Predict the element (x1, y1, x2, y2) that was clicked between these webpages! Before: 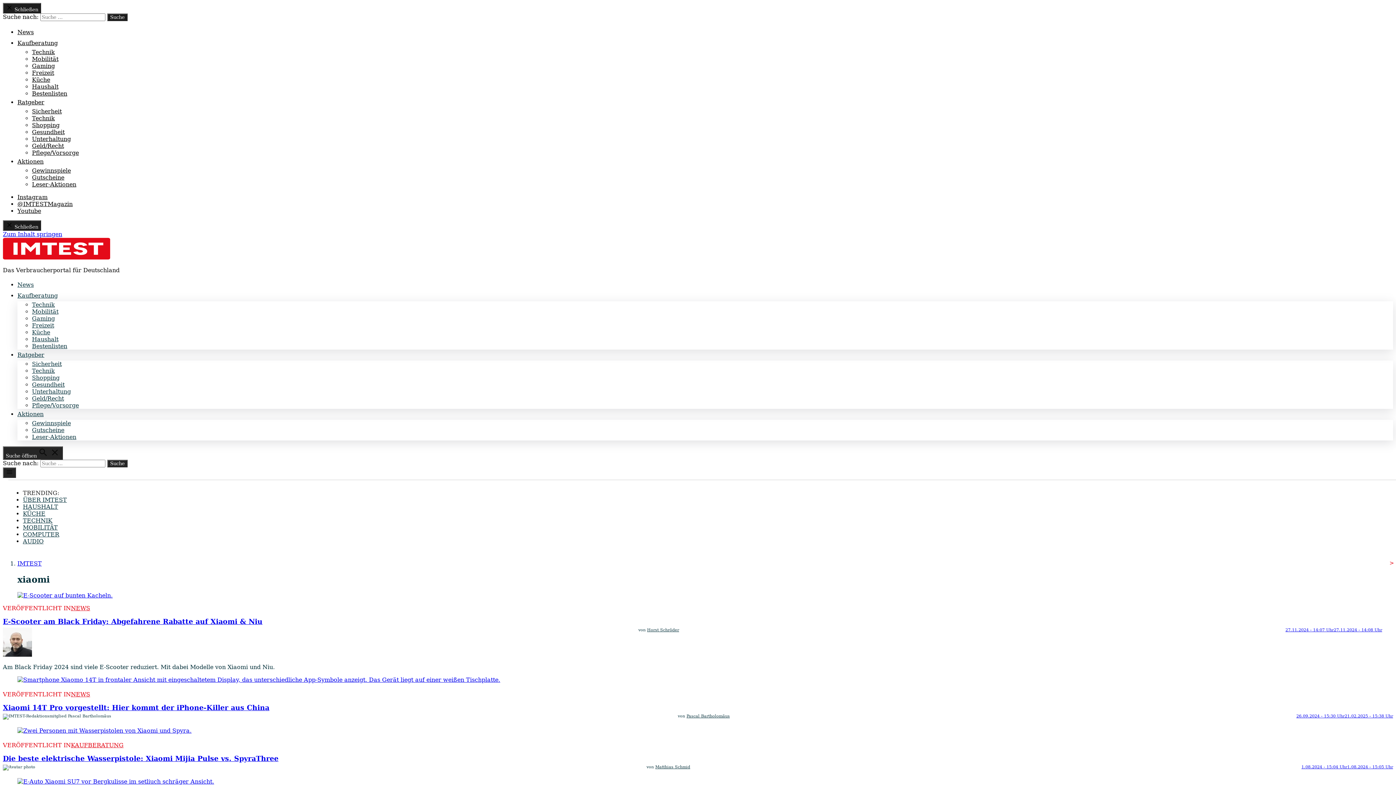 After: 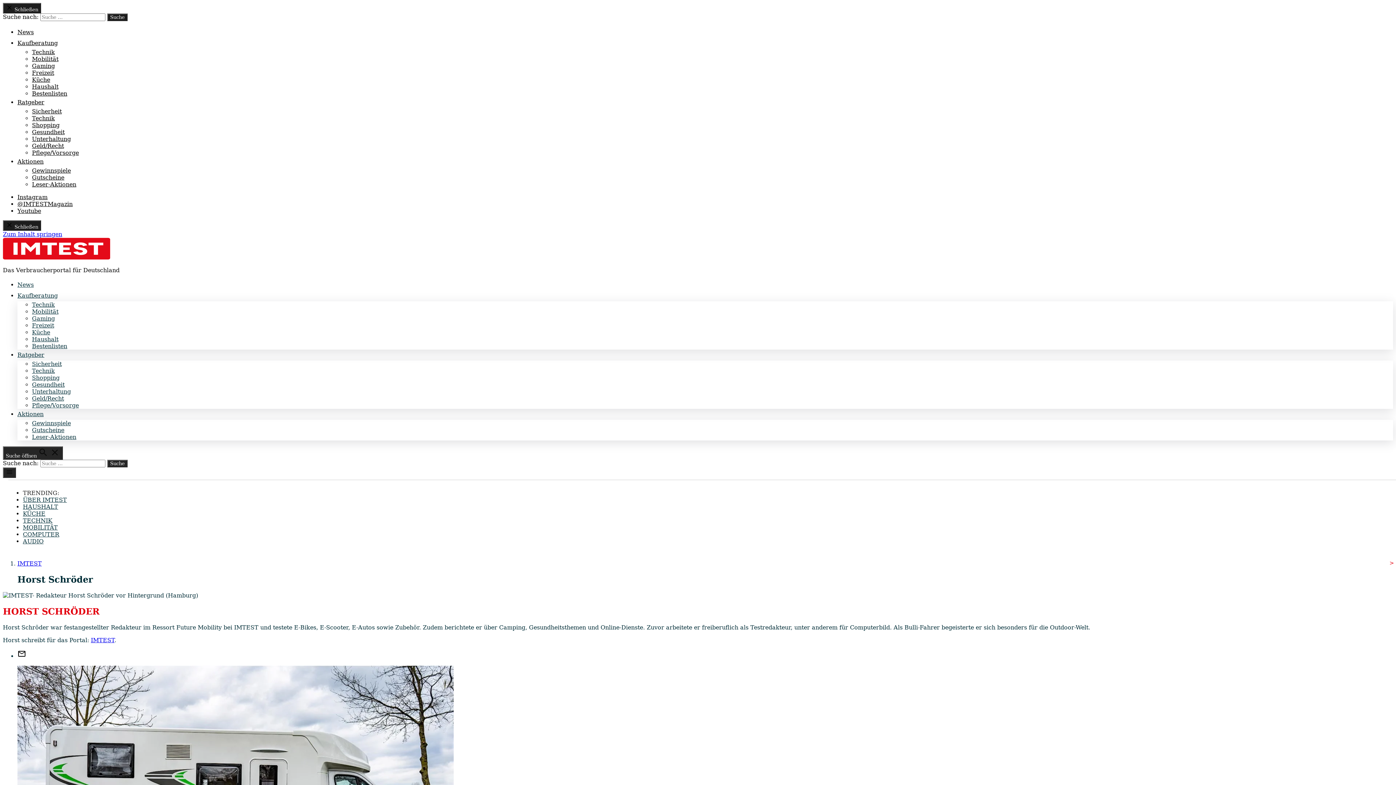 Action: label: Horst Schröder bbox: (647, 627, 679, 632)